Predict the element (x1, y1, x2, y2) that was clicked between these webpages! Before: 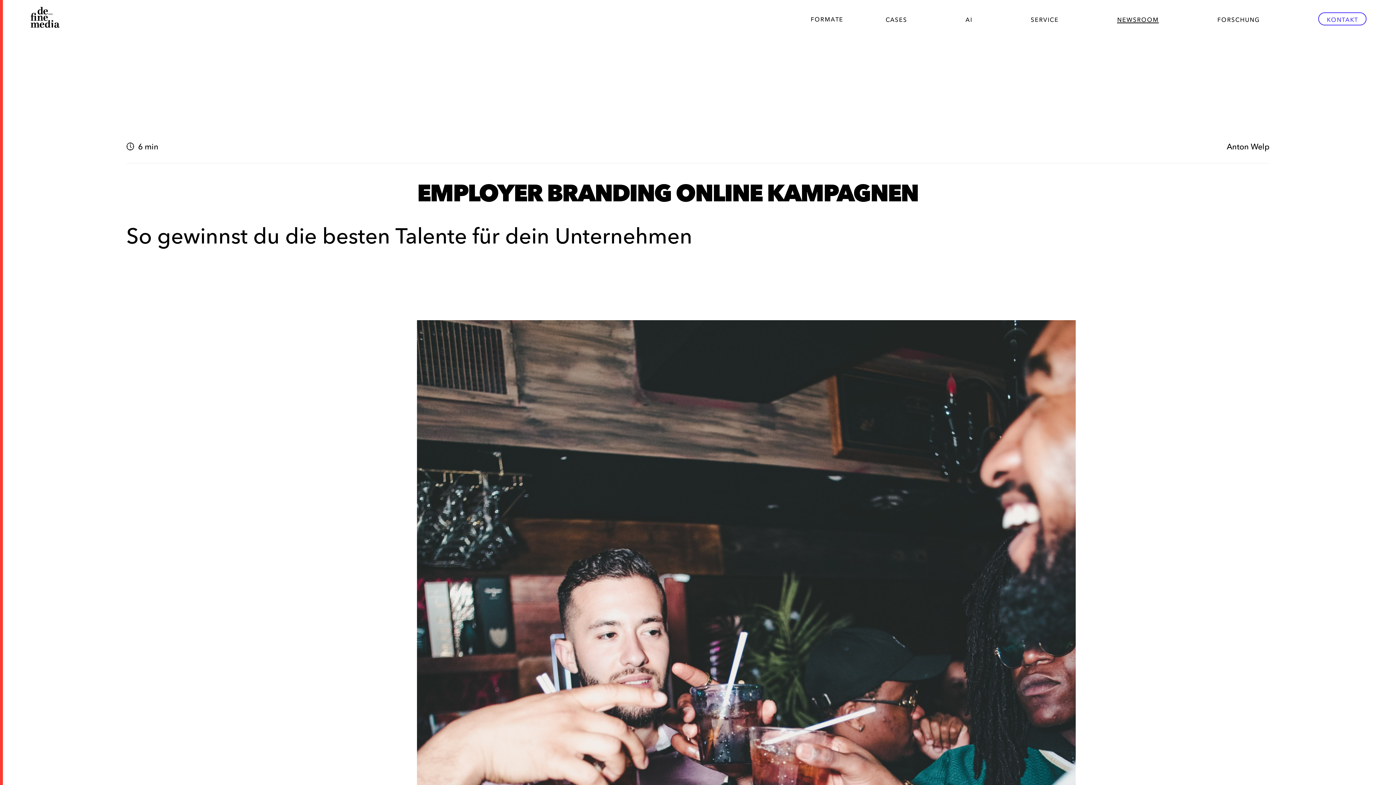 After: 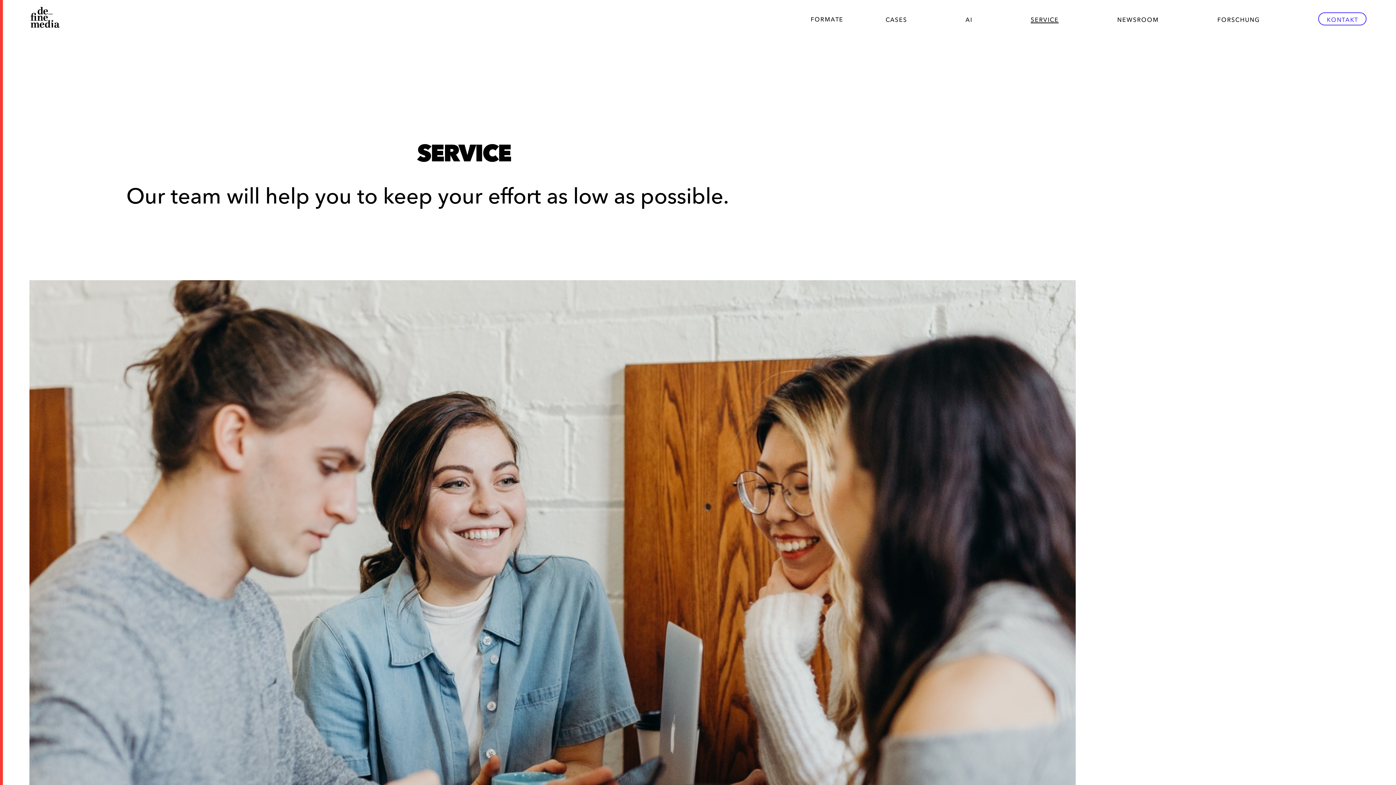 Action: label: service bbox: (1030, 12, 1058, 24)